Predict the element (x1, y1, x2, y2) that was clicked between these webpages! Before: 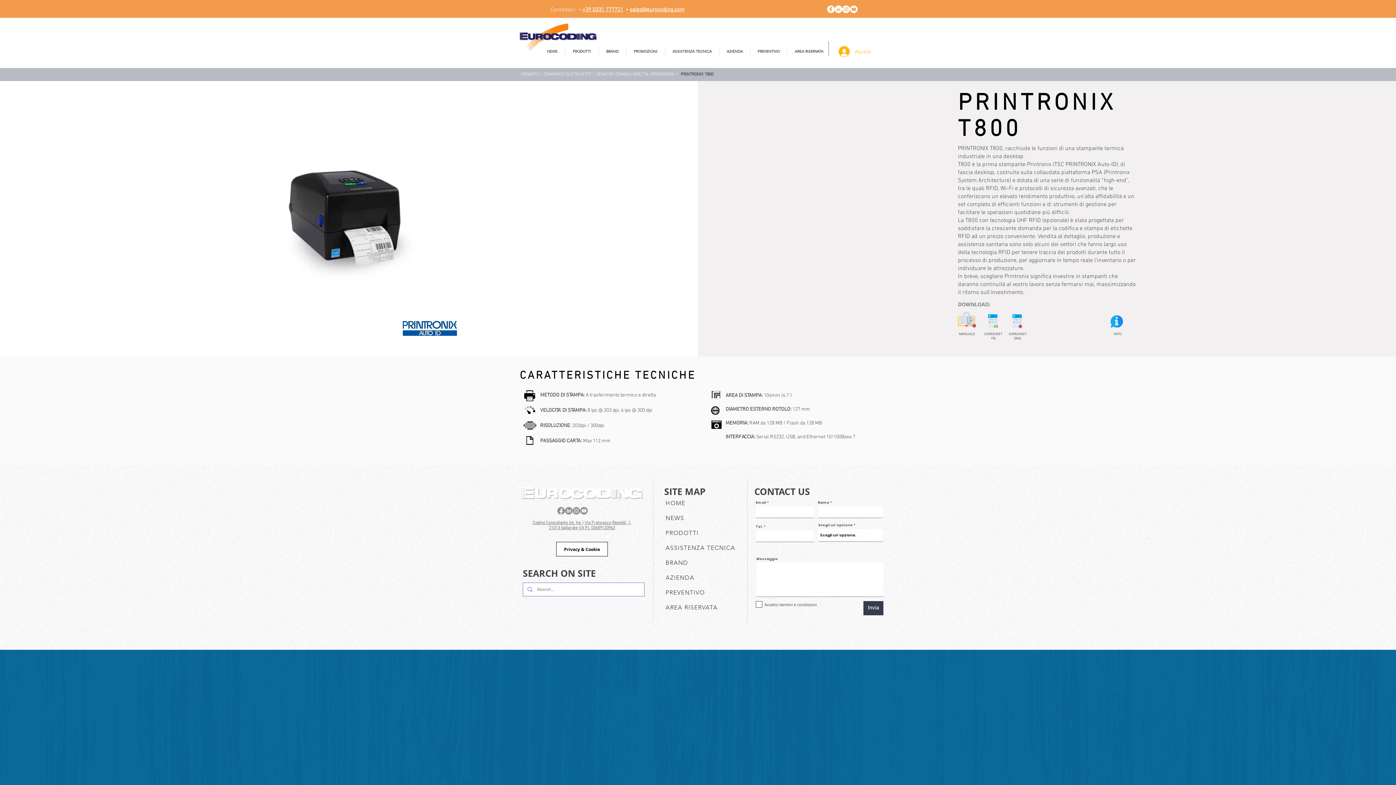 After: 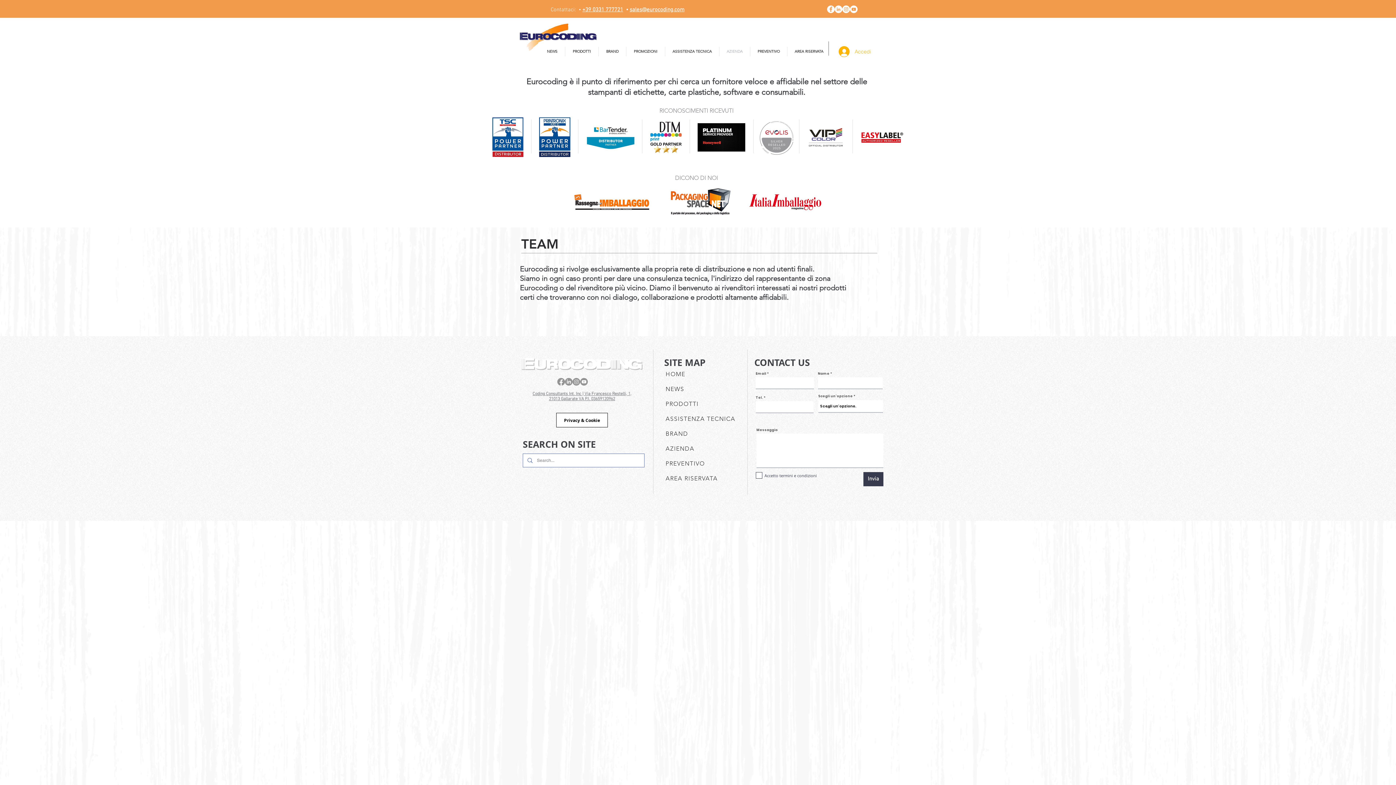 Action: bbox: (665, 573, 694, 581) label: AZIENDA